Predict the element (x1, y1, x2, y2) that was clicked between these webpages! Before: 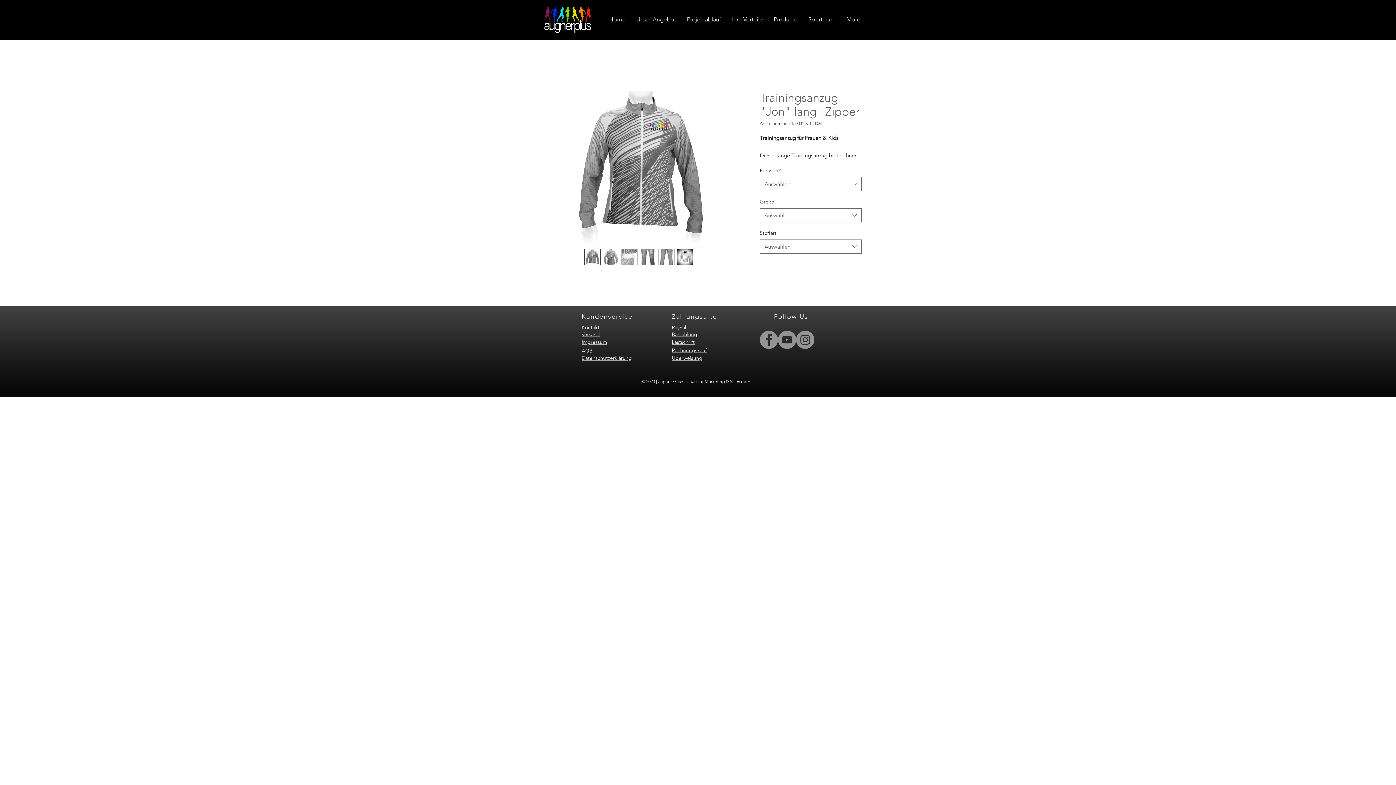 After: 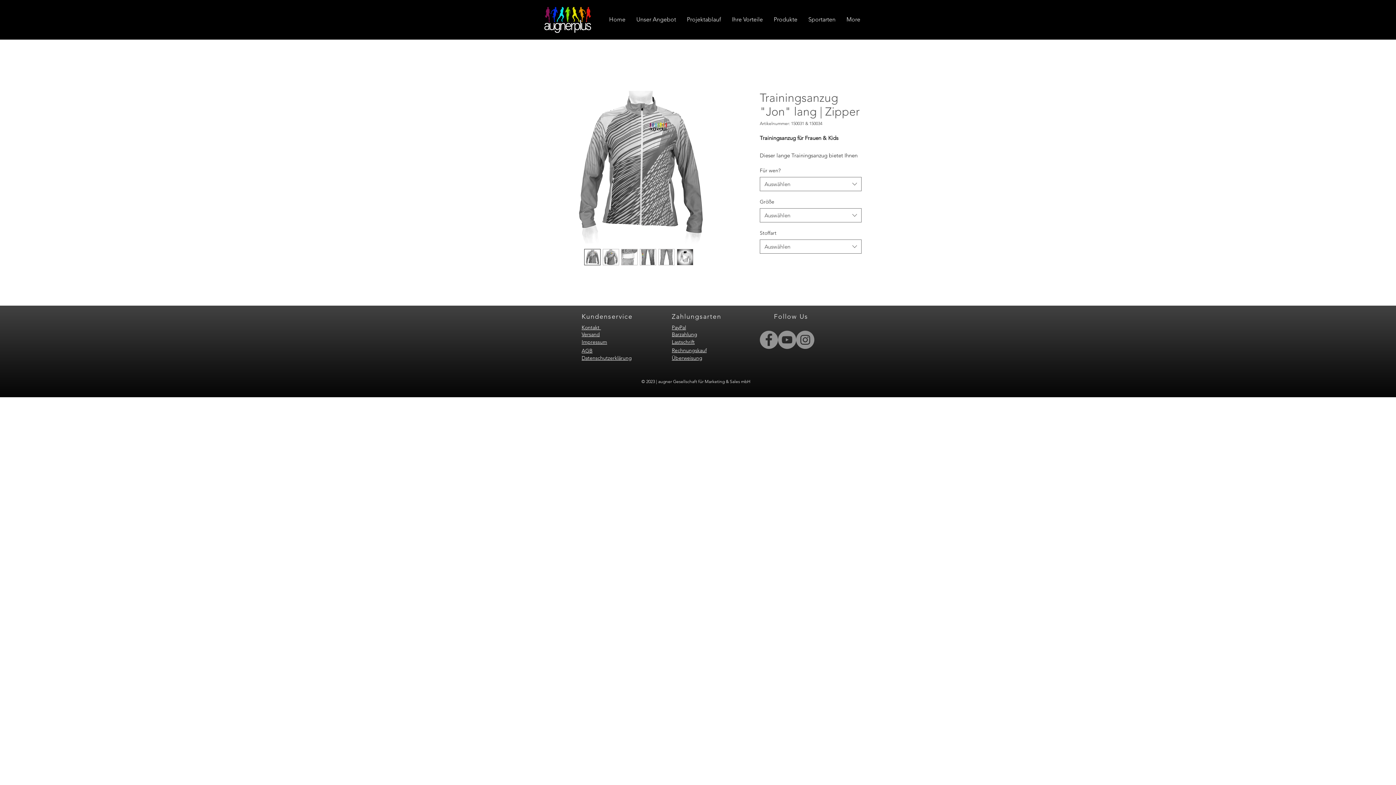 Action: bbox: (640, 249, 656, 265)